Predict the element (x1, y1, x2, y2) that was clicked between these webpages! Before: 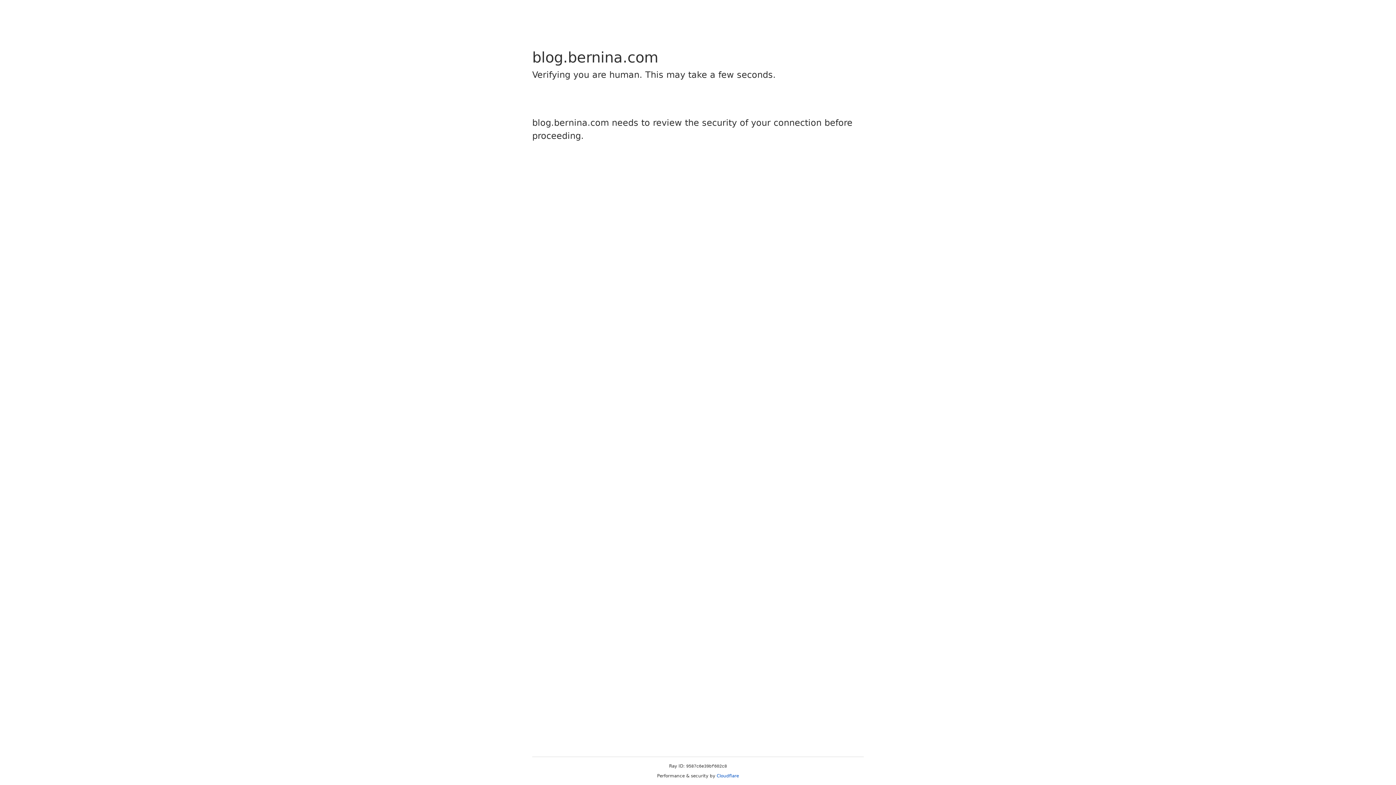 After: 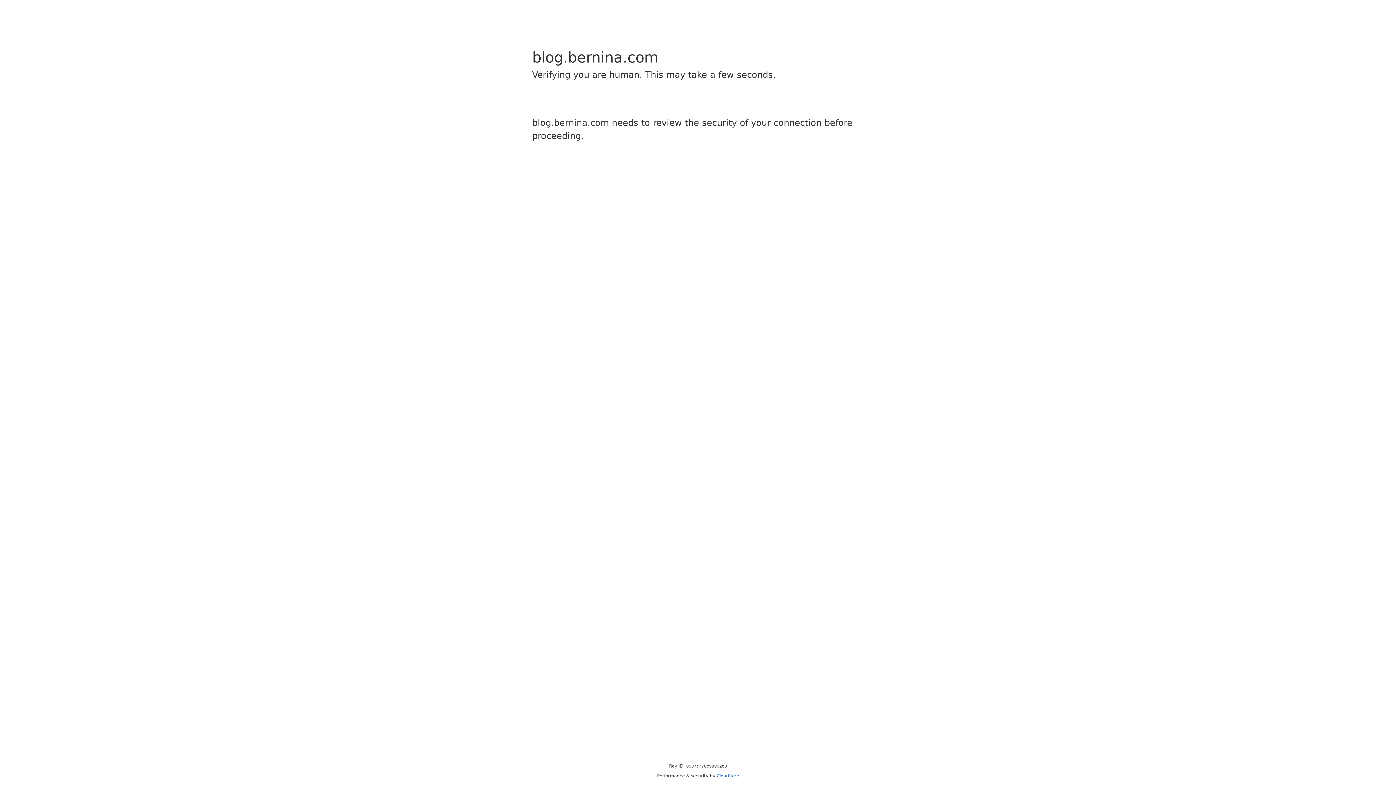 Action: label: Cloudflare bbox: (716, 773, 739, 778)